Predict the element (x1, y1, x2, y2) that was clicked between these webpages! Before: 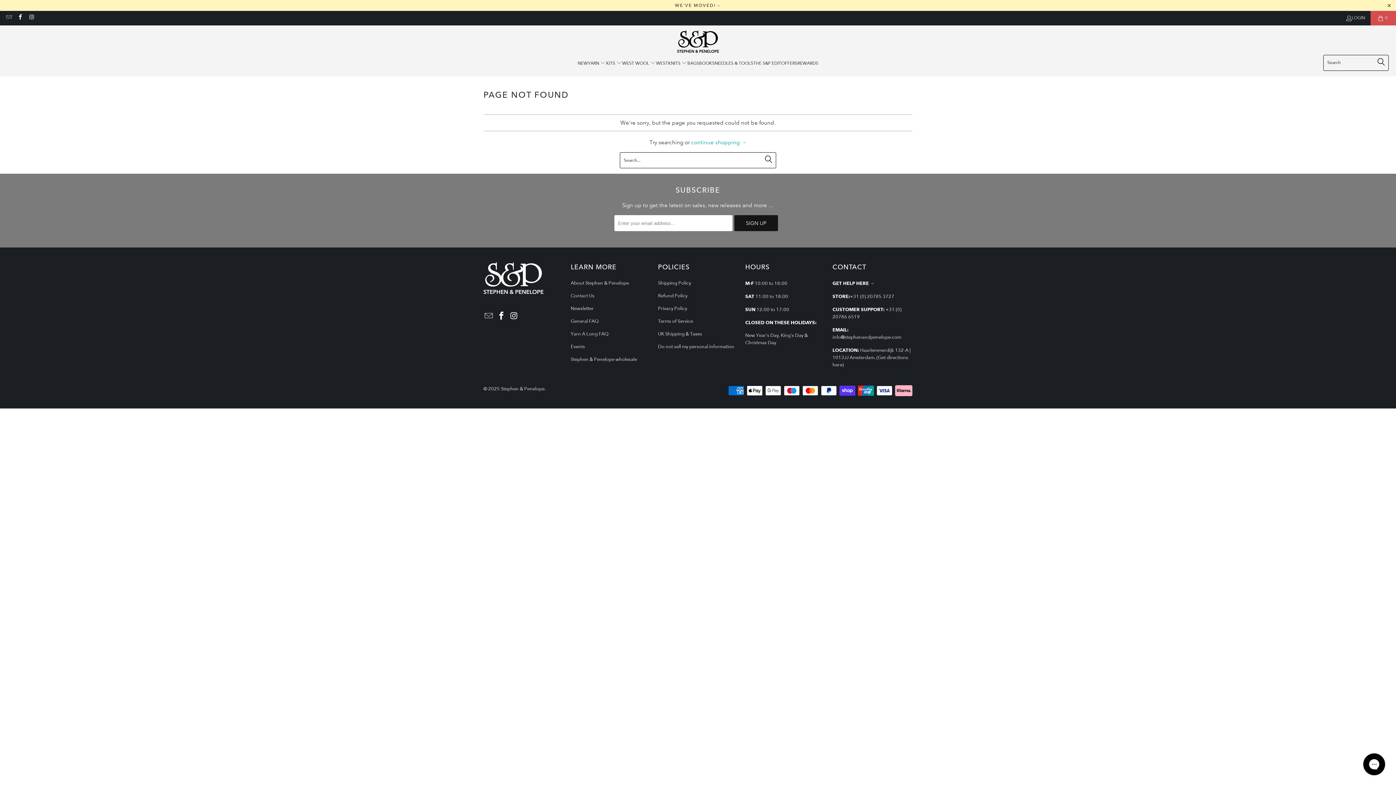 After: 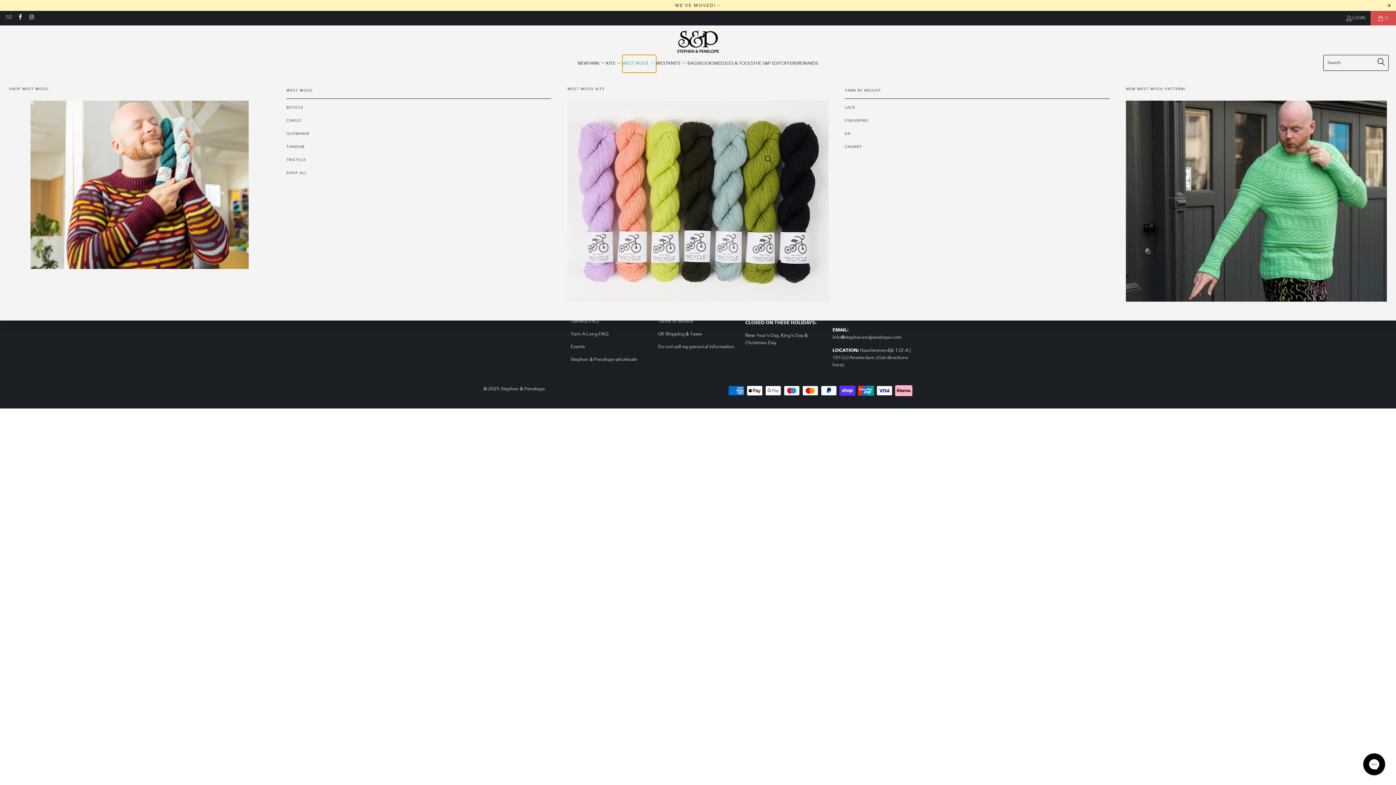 Action: bbox: (622, 54, 656, 72) label: WEST WOOL 